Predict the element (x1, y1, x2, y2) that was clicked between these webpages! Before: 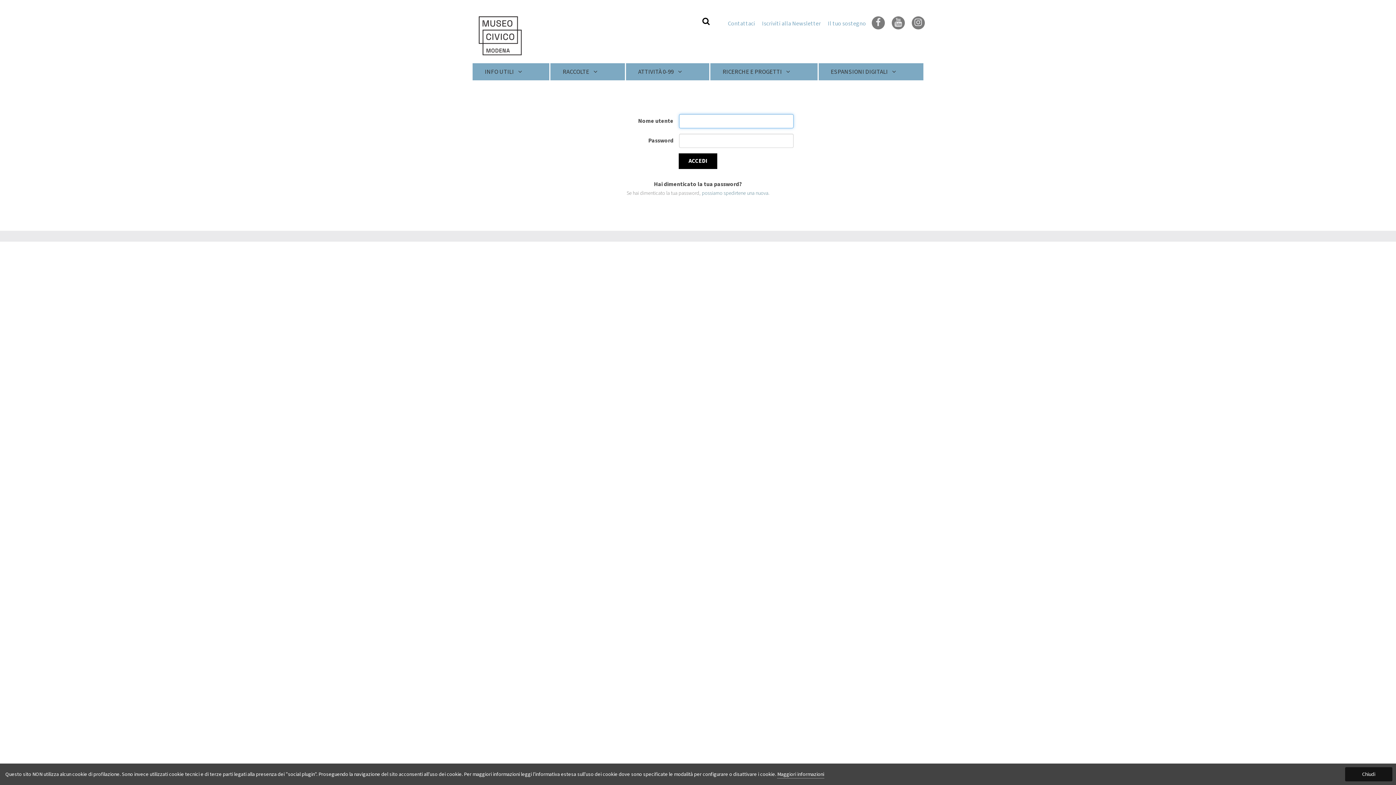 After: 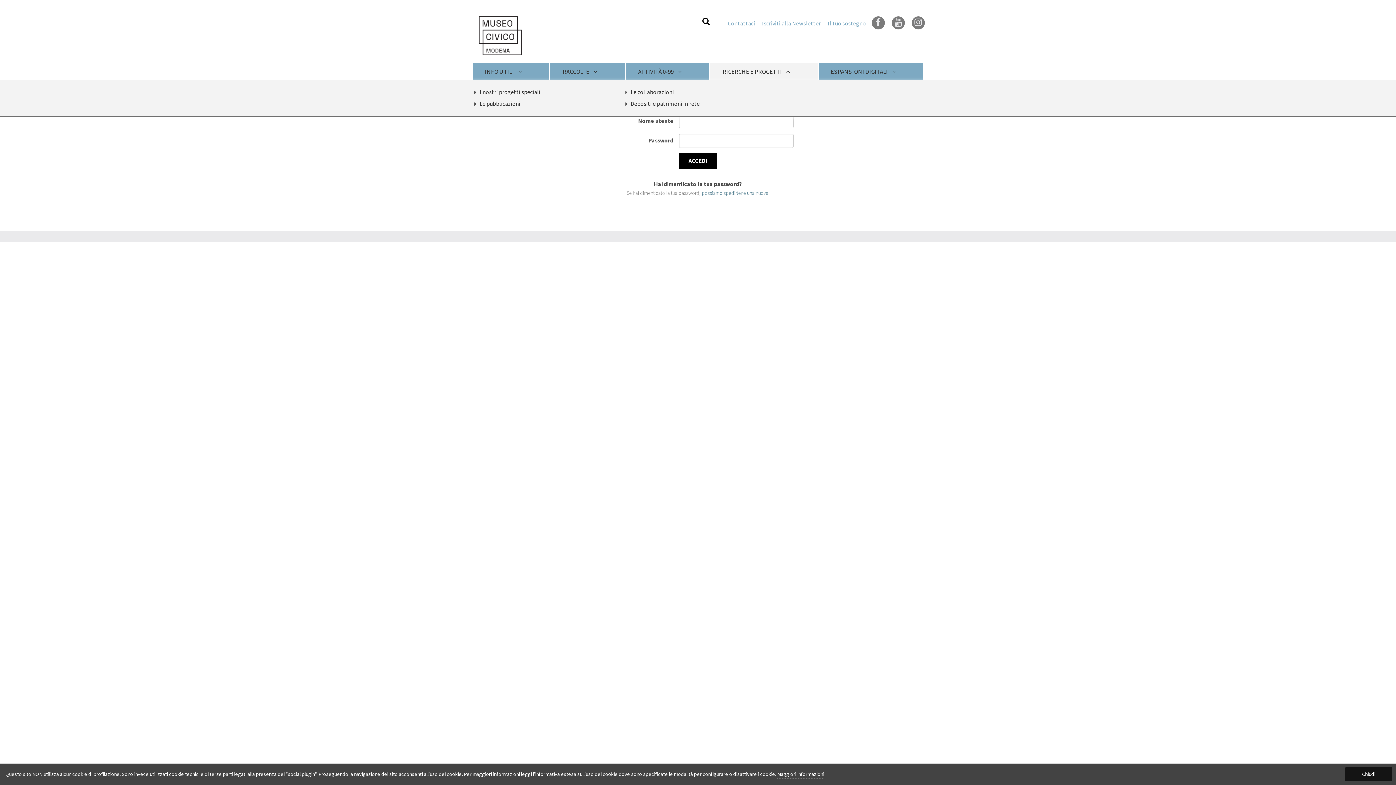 Action: bbox: (710, 63, 817, 80) label: RICERCHE E PROGETTI